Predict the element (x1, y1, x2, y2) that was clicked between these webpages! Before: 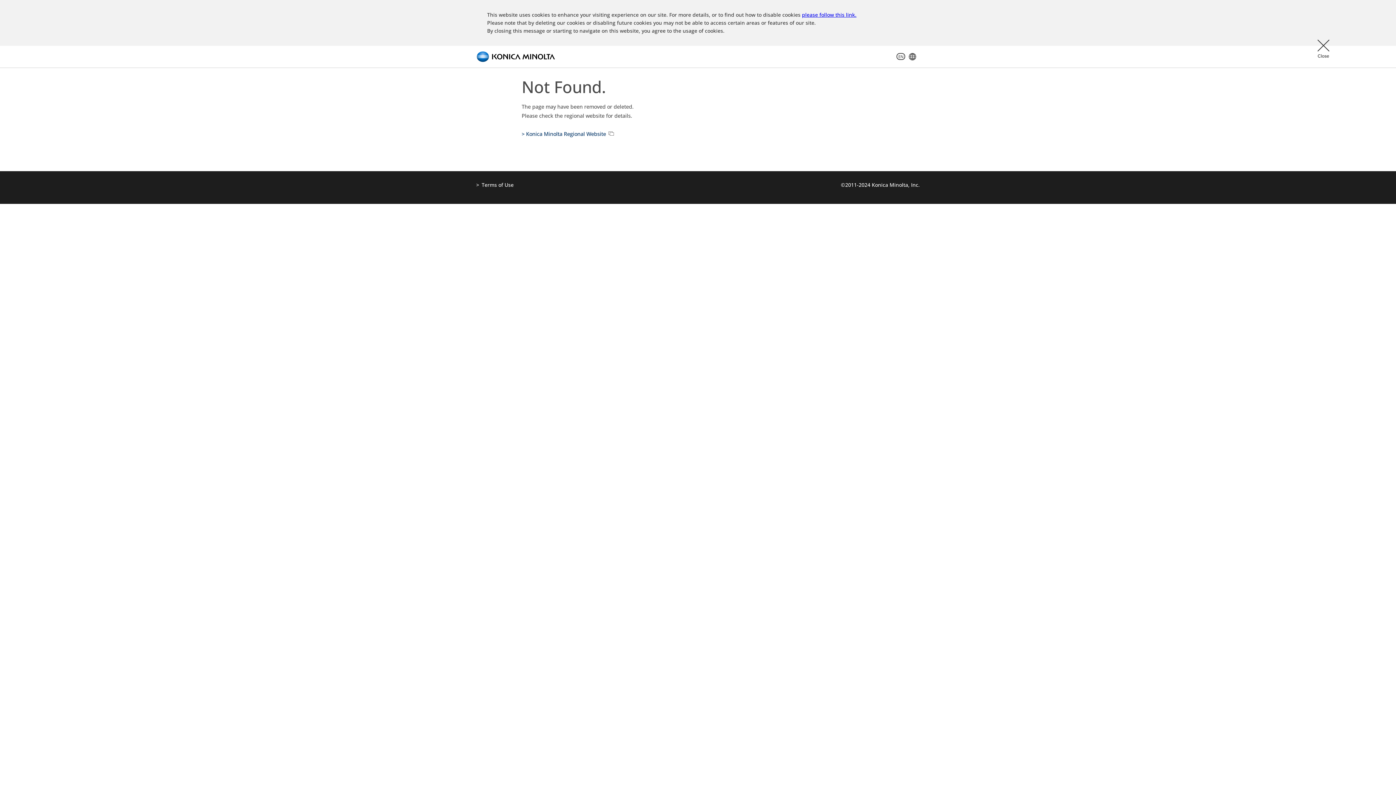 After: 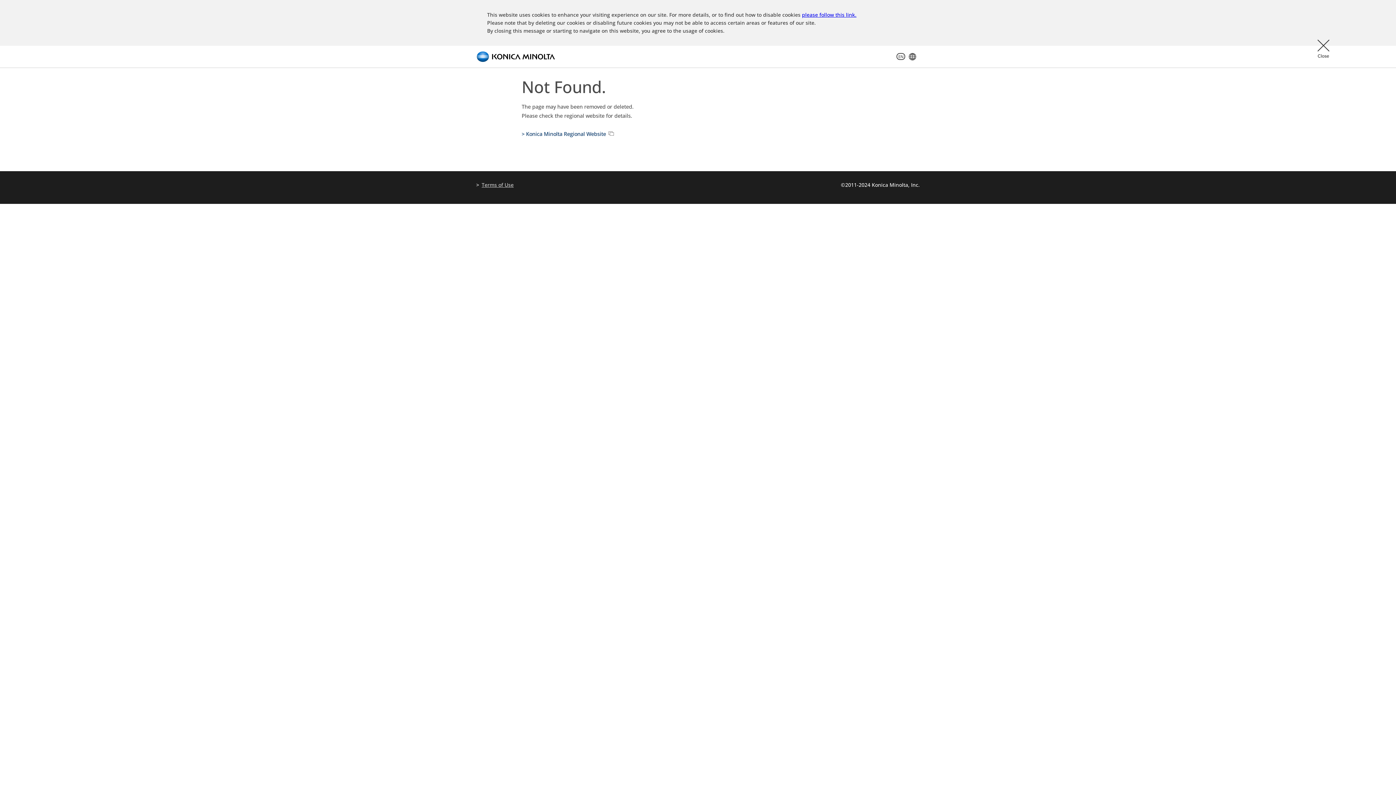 Action: bbox: (481, 181, 513, 188) label: Terms of Use